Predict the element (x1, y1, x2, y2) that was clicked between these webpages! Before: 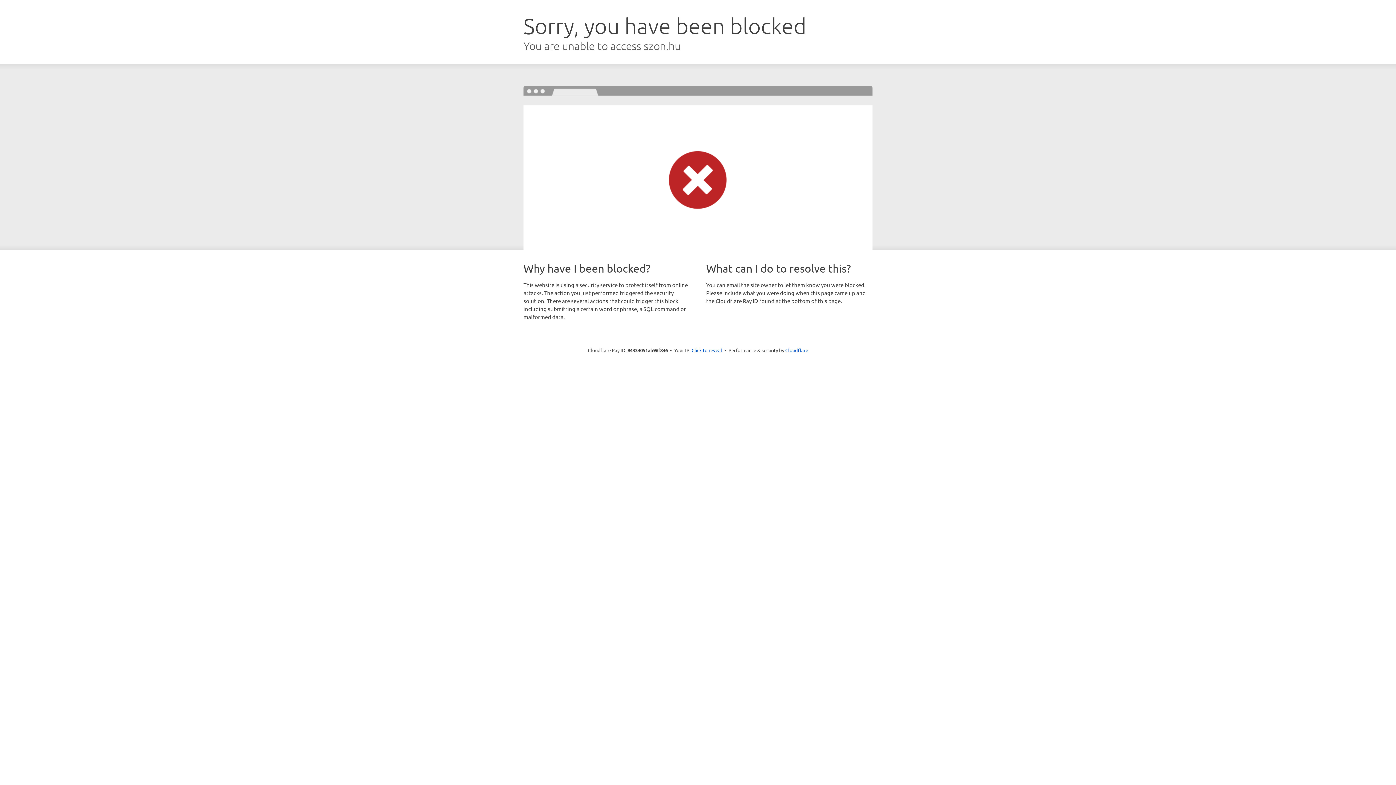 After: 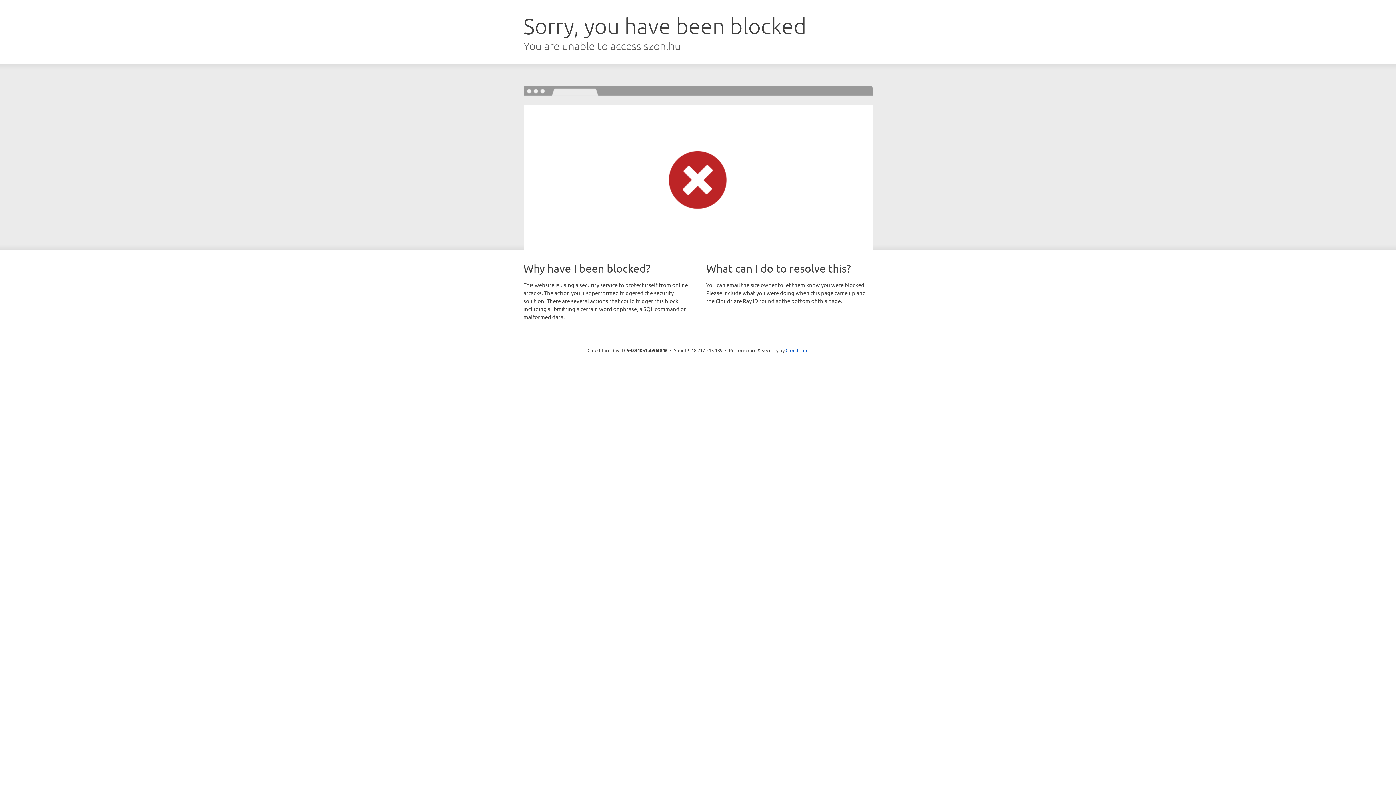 Action: label: Click to reveal bbox: (691, 346, 722, 353)